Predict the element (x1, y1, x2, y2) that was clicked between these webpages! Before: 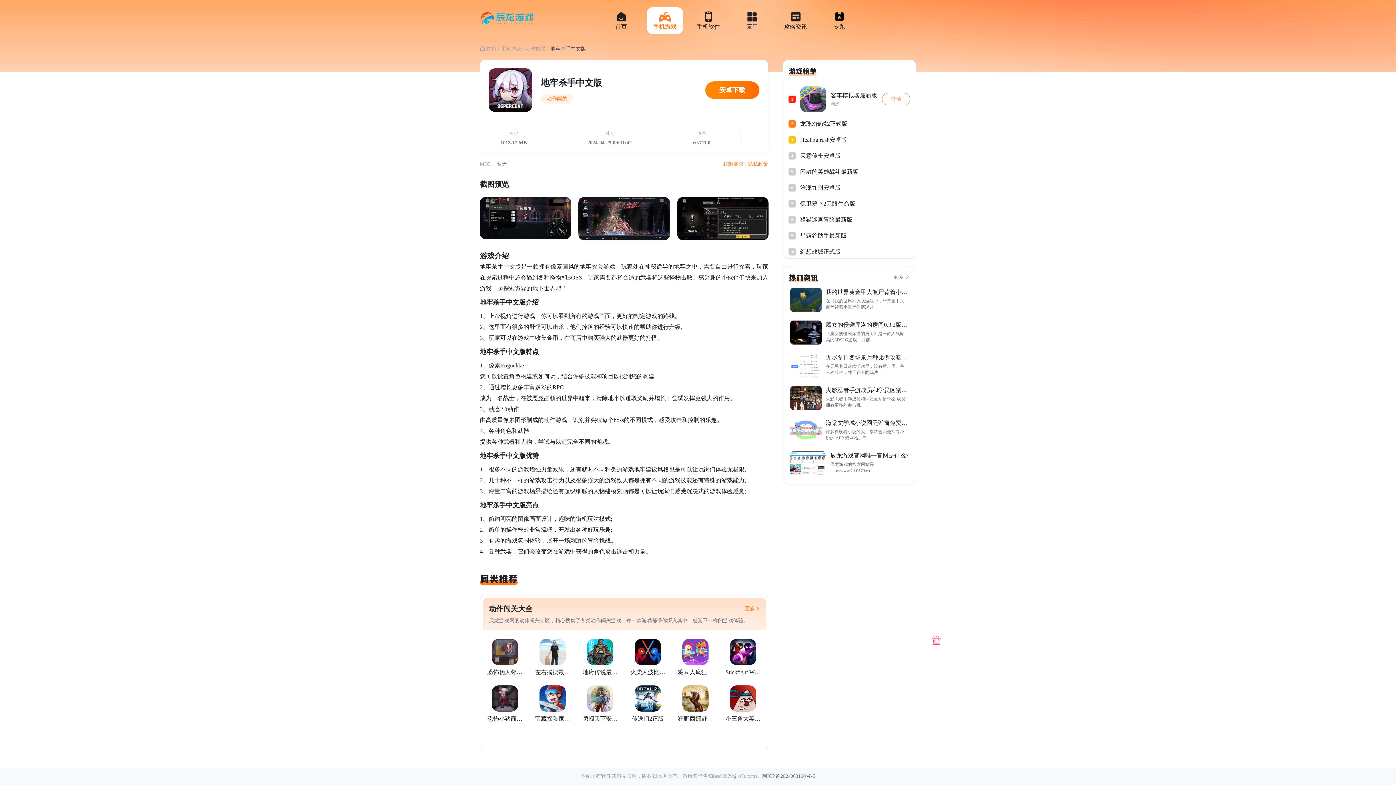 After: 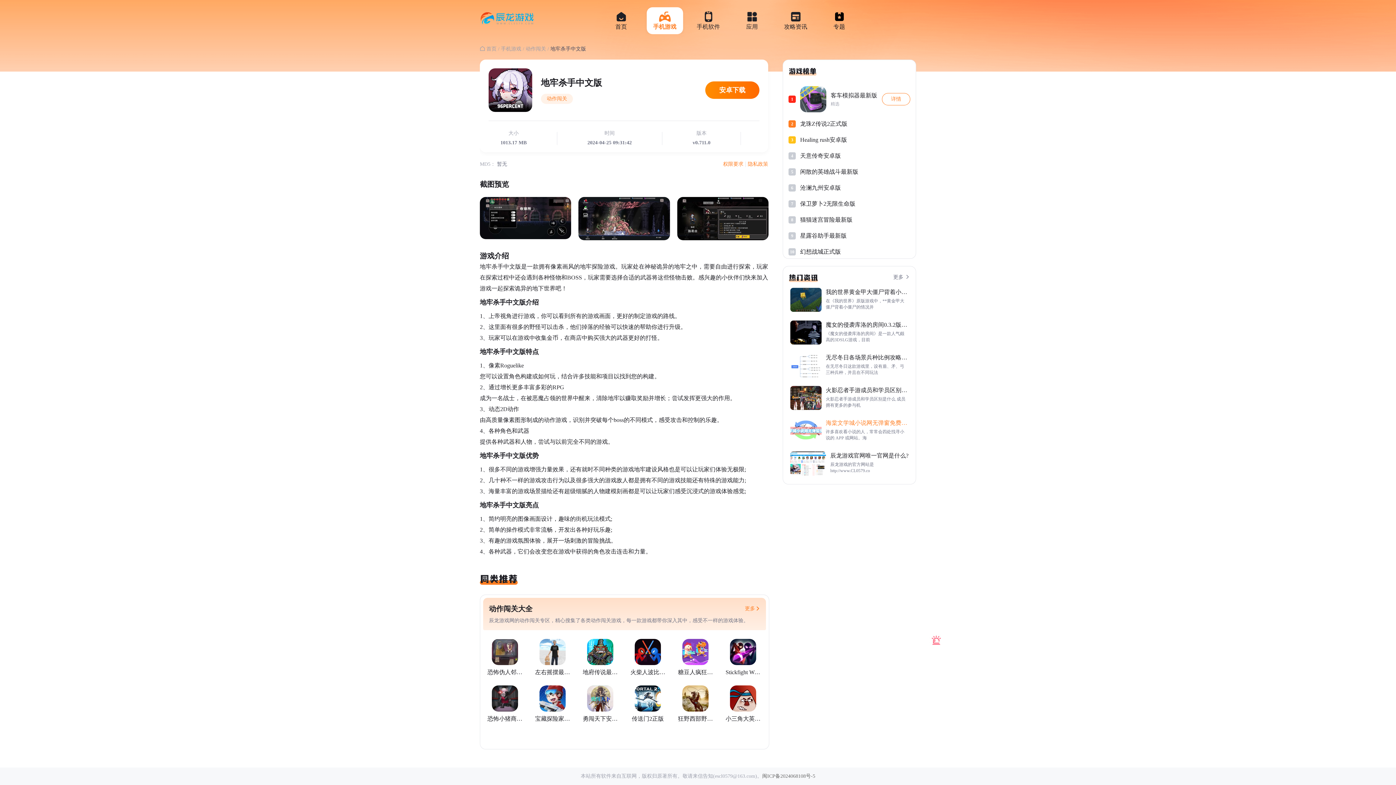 Action: bbox: (826, 418, 908, 442) label: 海棠文学城小说网无弹窗免费下载地址
许多喜欢看小说的人，常常会四处找寻小说的 APP 或网站。海